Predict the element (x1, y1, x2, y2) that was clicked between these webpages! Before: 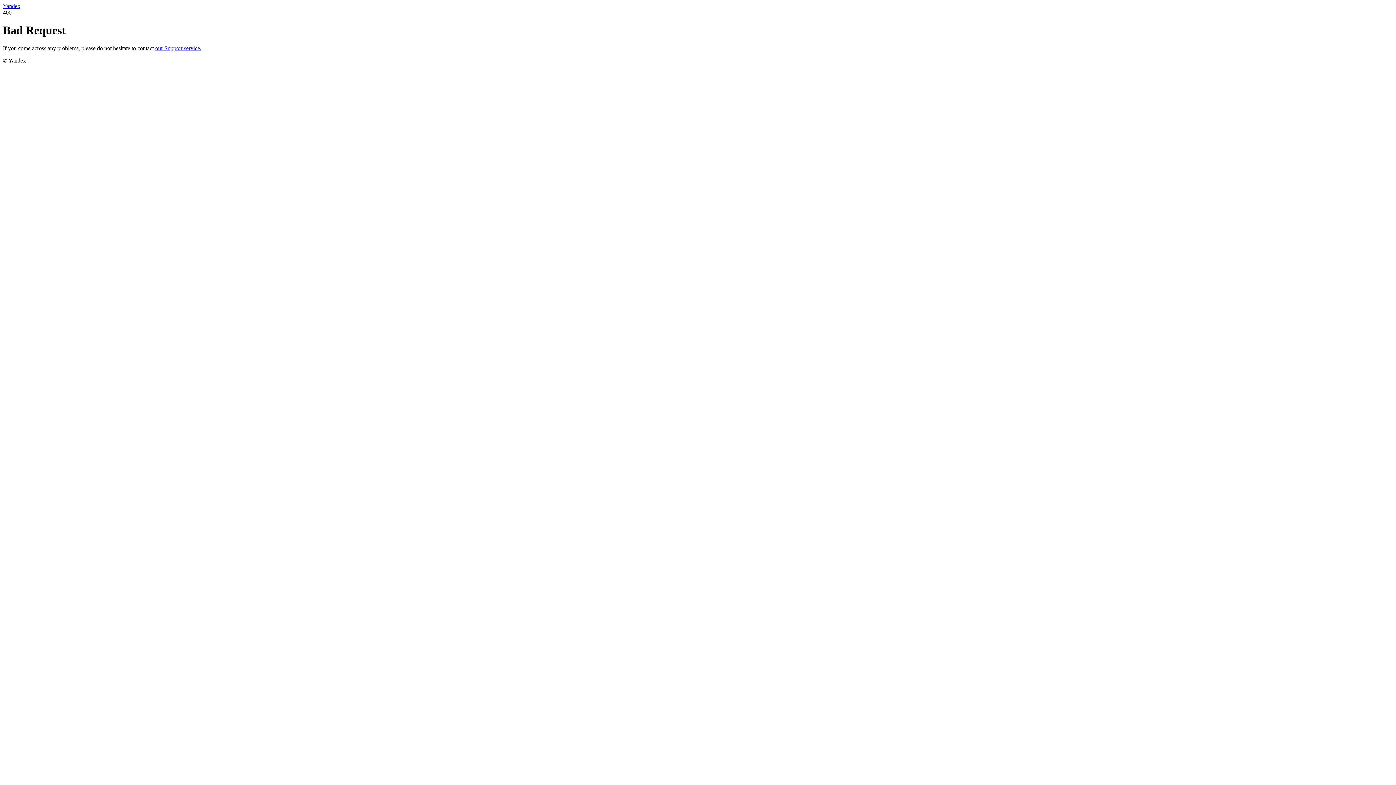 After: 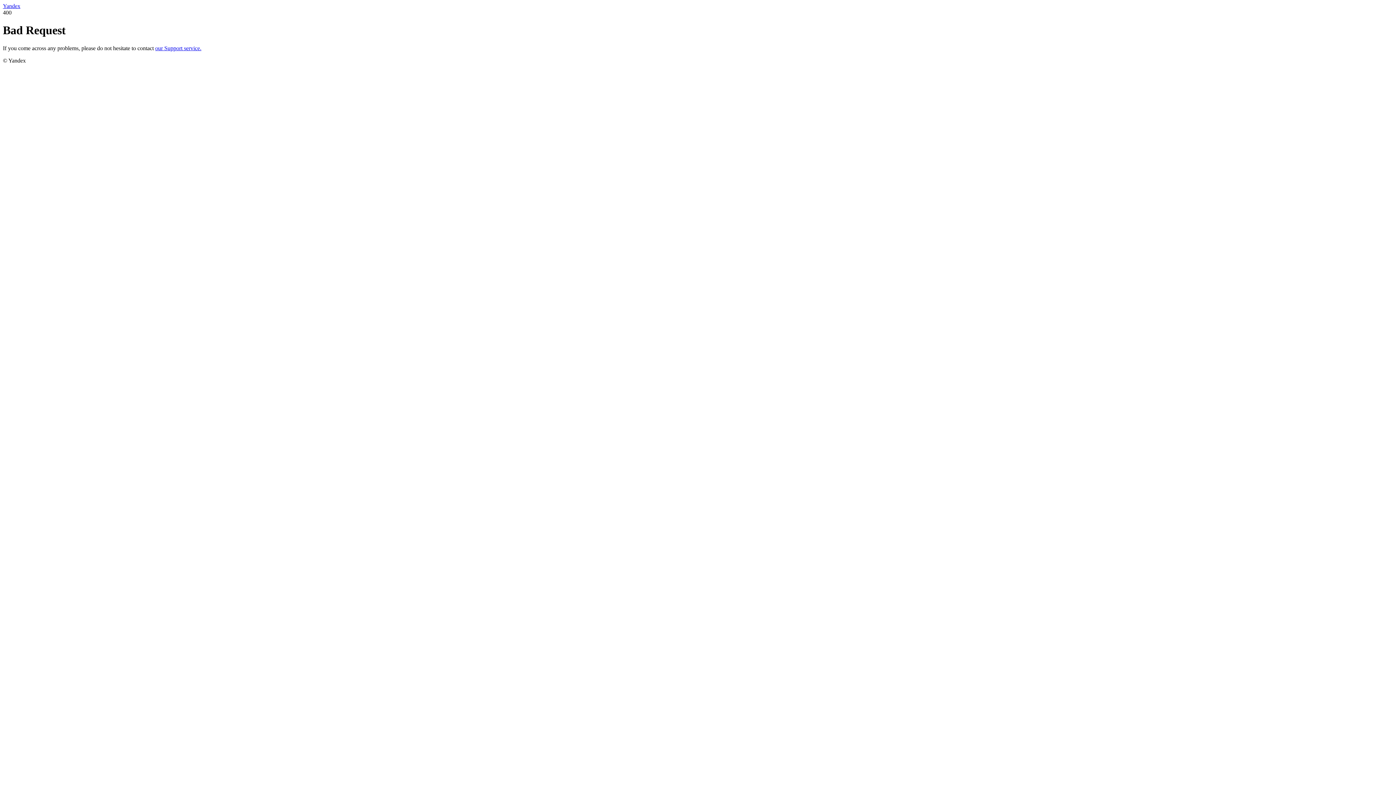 Action: bbox: (155, 45, 201, 51) label: our Support service.